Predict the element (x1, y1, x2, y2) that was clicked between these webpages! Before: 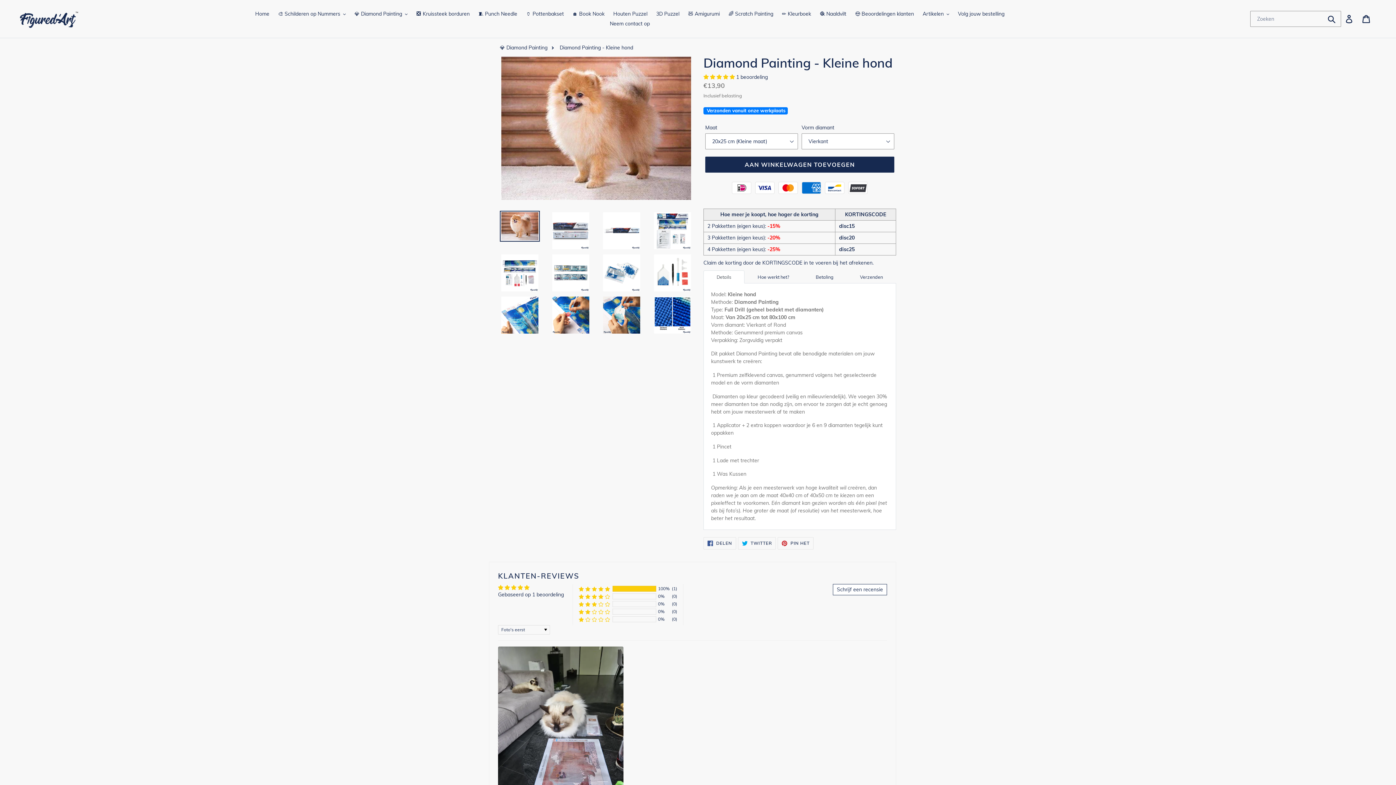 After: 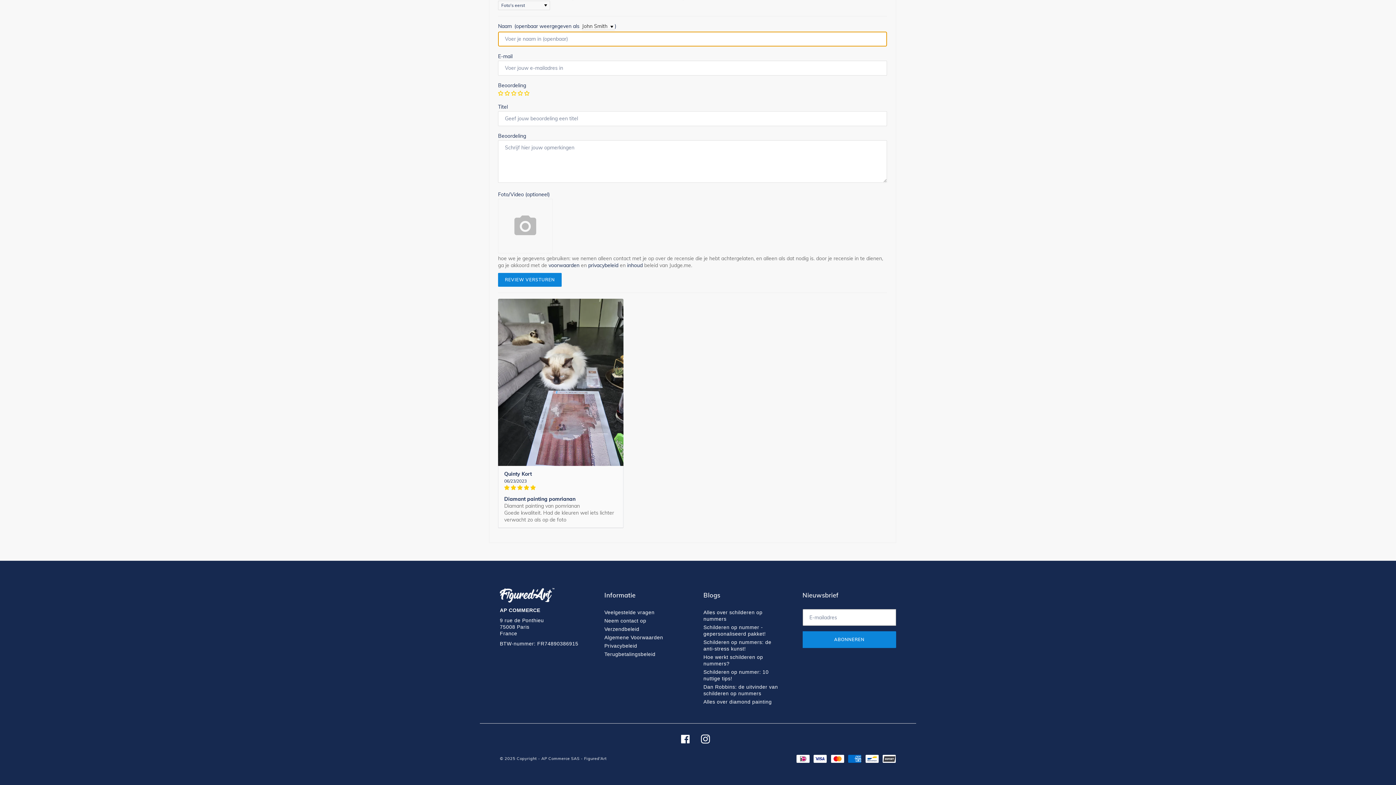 Action: bbox: (833, 584, 887, 595) label: Schrijf een recensie